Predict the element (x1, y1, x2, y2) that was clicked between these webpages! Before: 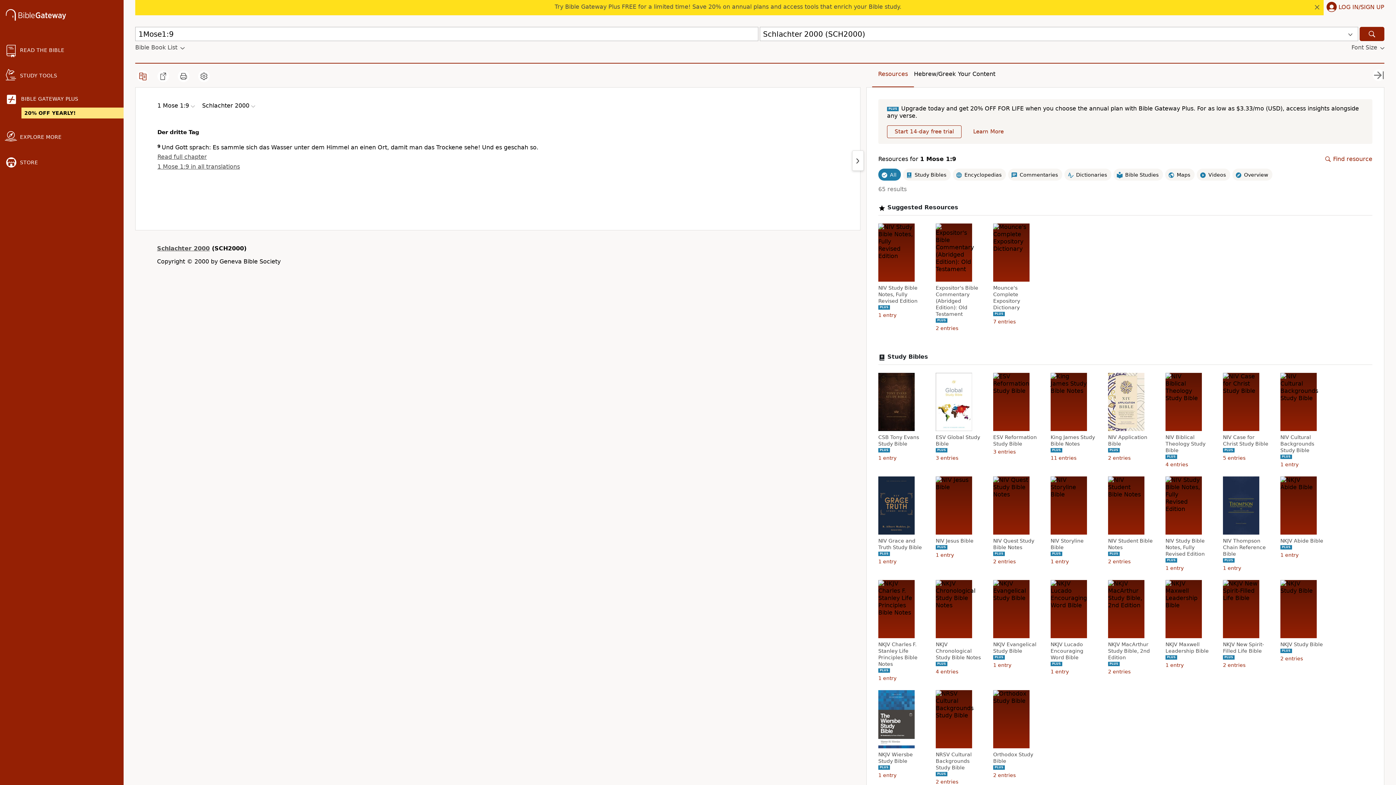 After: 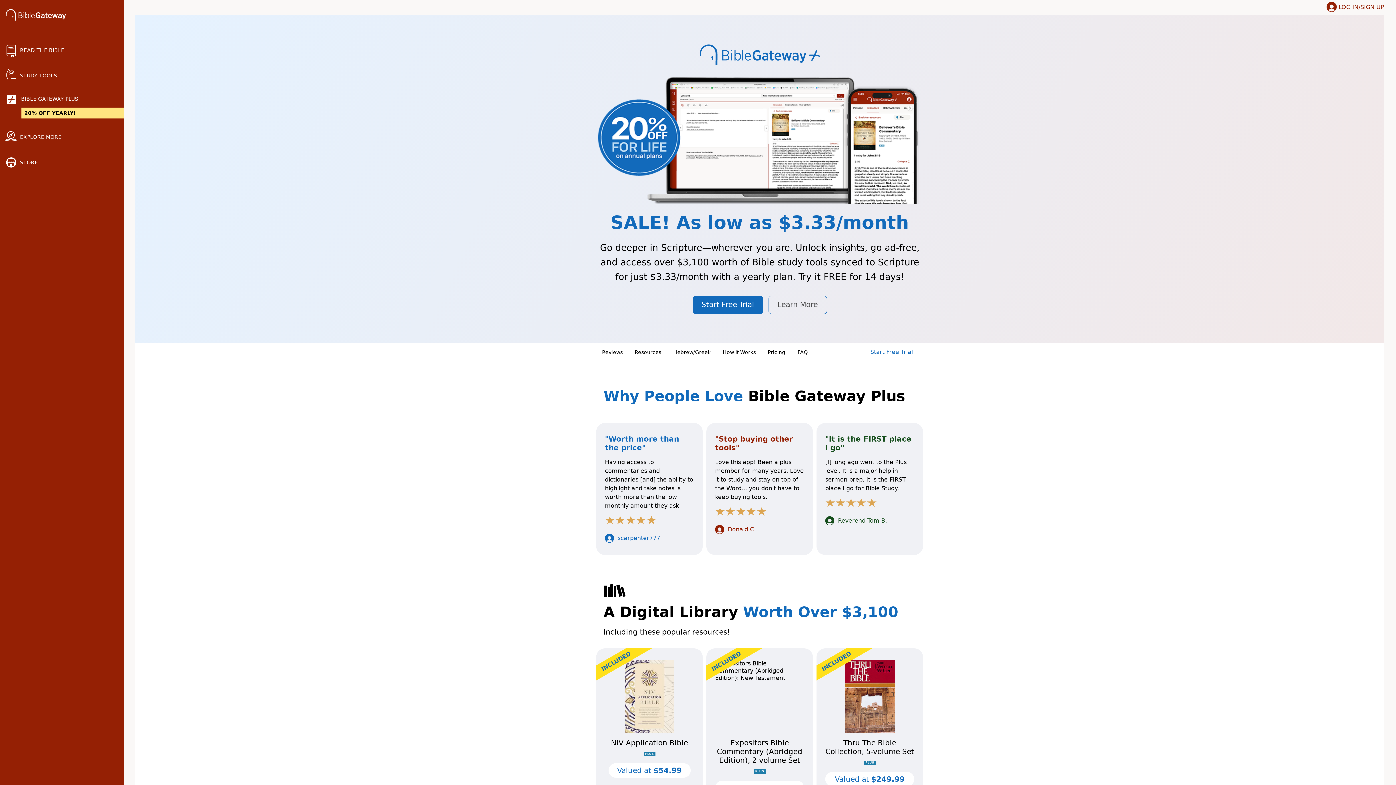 Action: bbox: (554, 3, 901, 10) label: Try Bible Gateway Plus FREE for a limited time! Save 20% on annual plans and access tools that enrich your Bible study.